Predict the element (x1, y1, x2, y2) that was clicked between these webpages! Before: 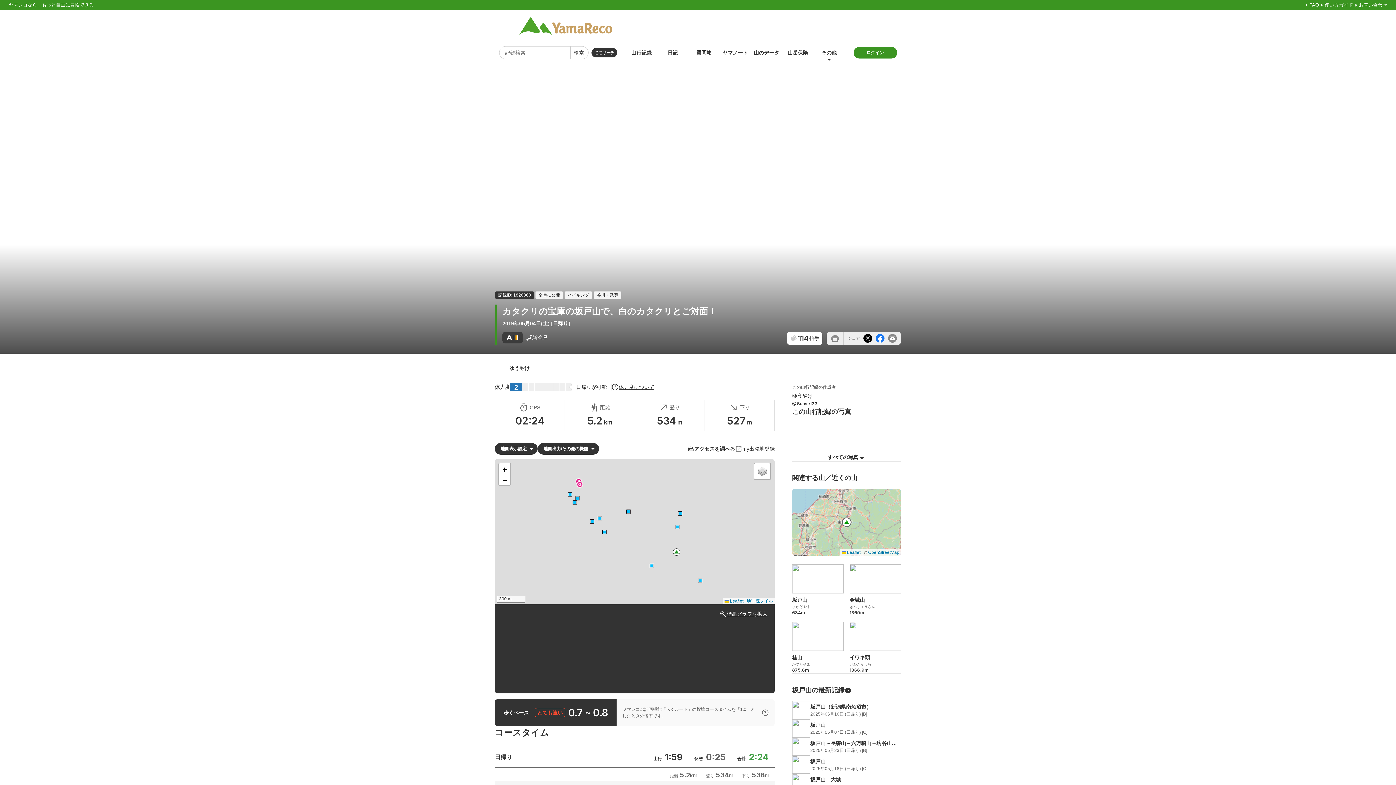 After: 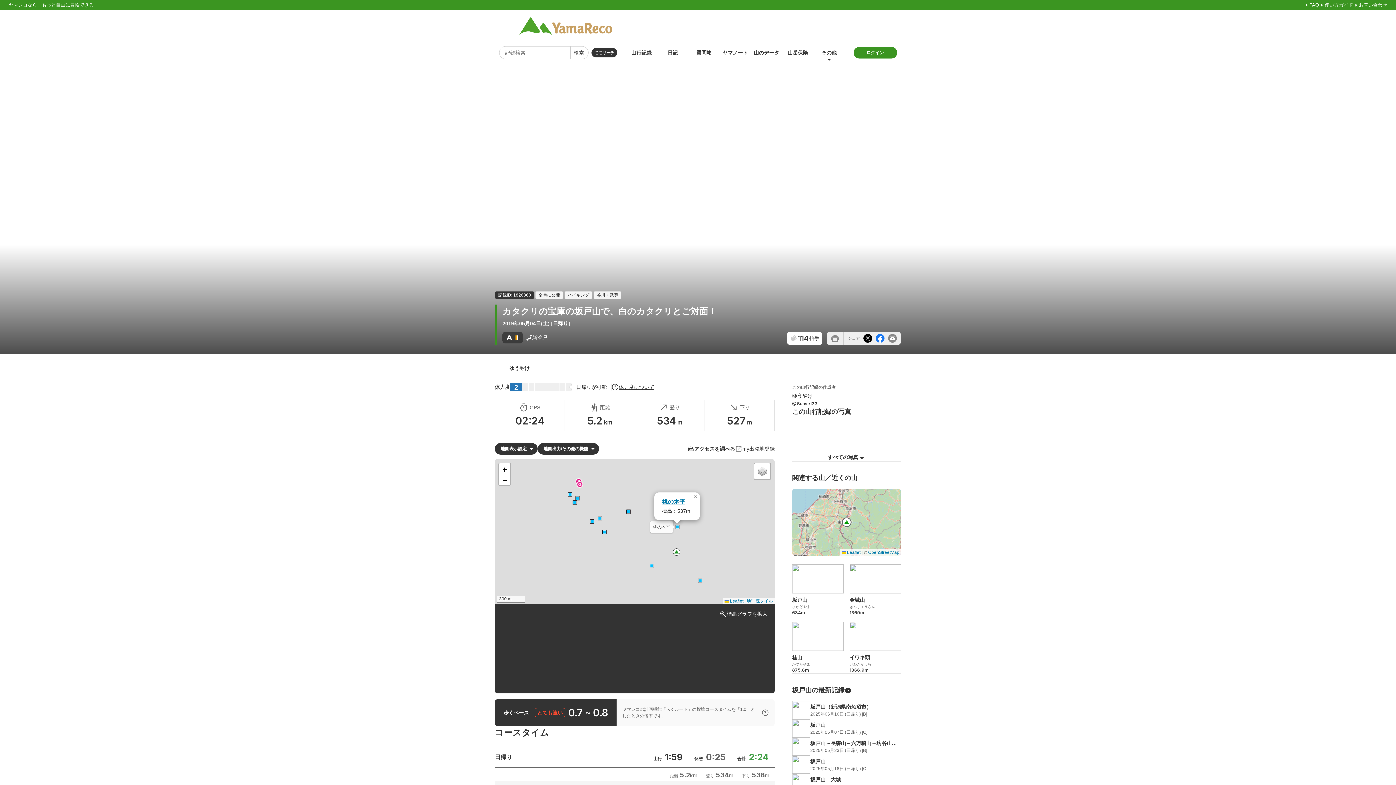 Action: bbox: (675, 525, 679, 529)